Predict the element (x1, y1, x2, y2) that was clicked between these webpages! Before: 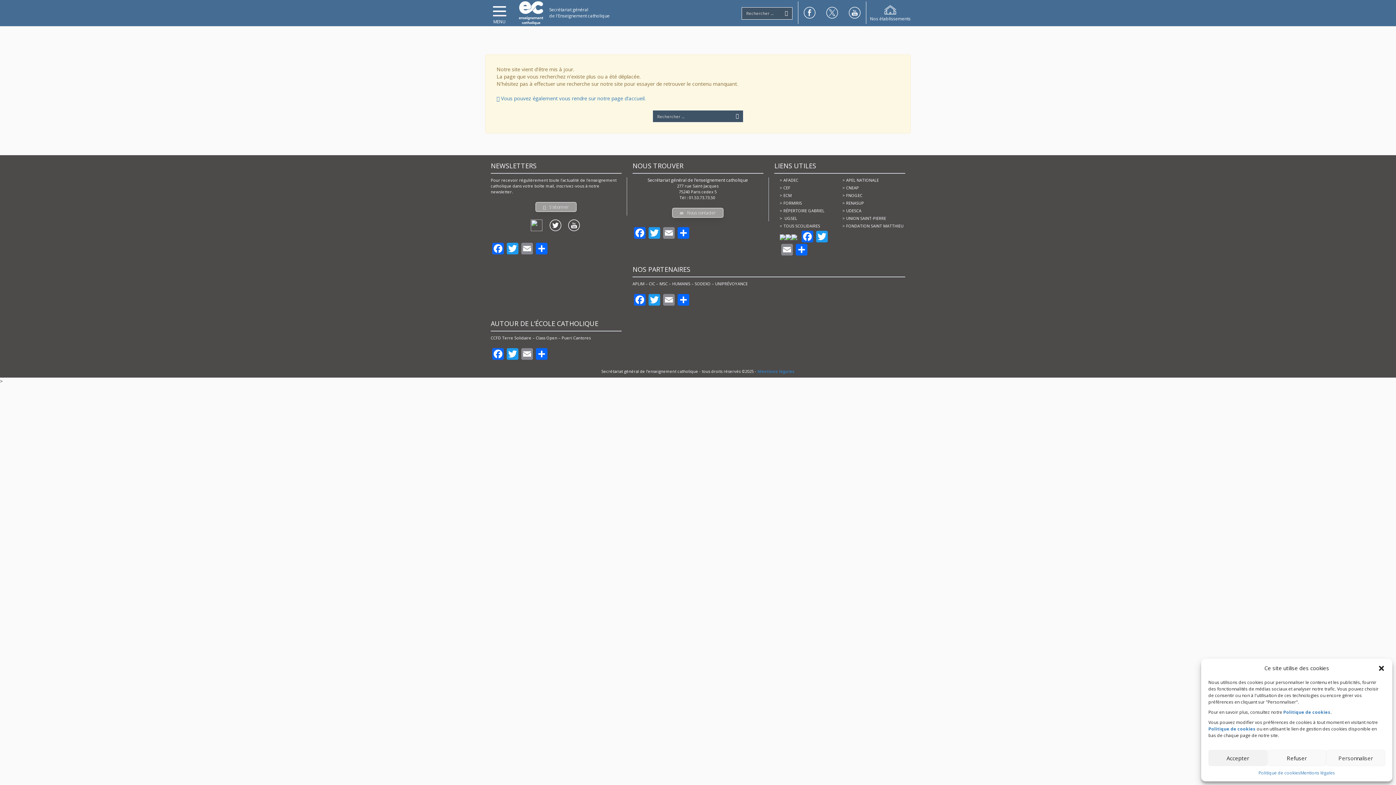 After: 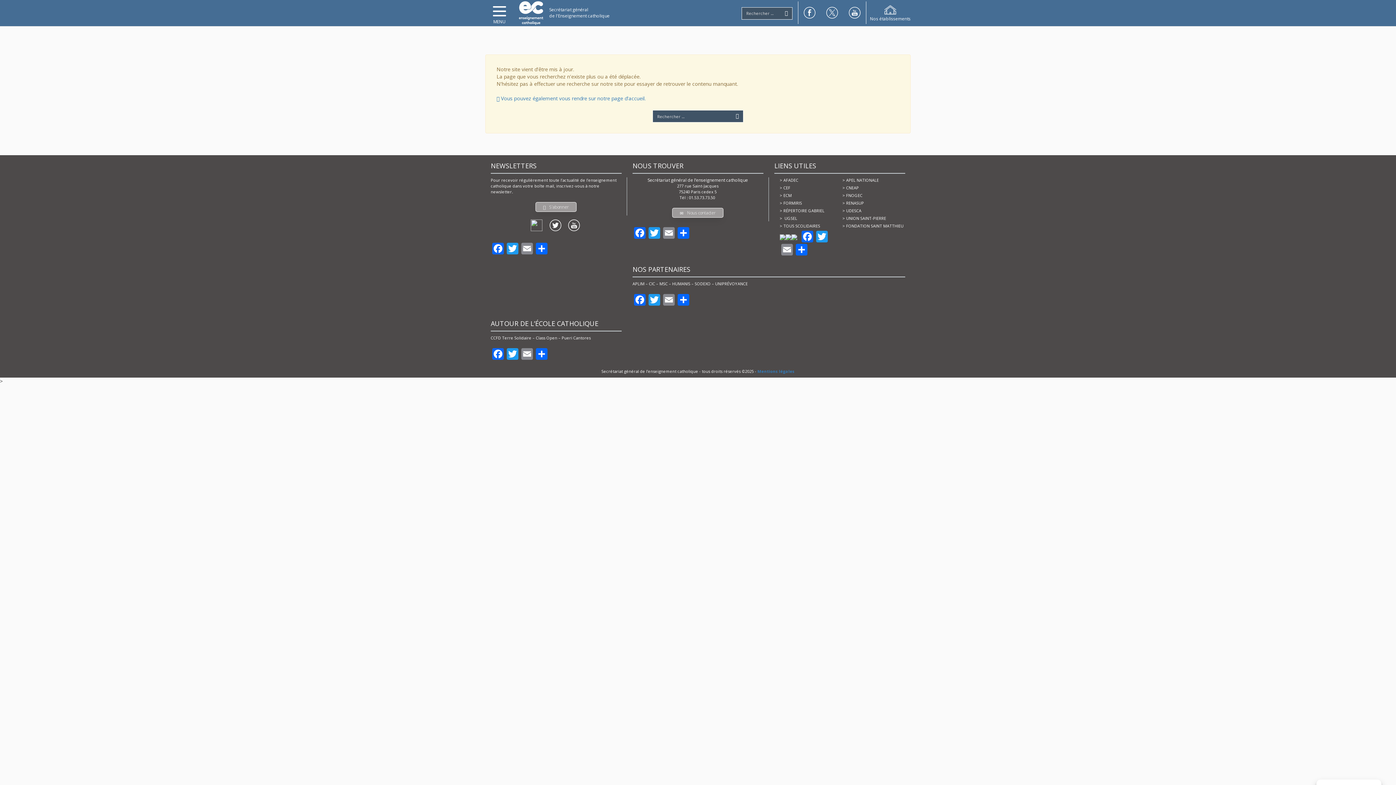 Action: label: Accepter bbox: (1208, 750, 1267, 766)